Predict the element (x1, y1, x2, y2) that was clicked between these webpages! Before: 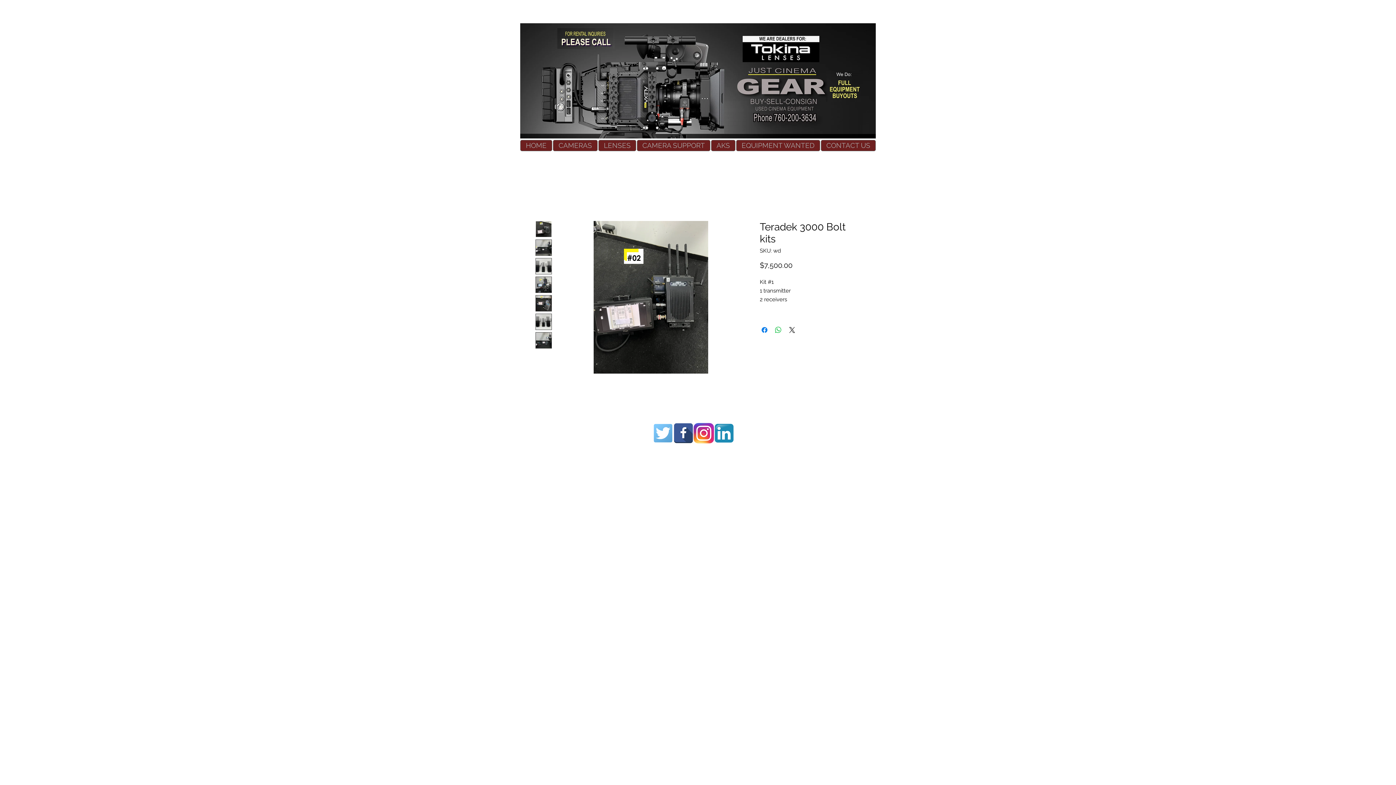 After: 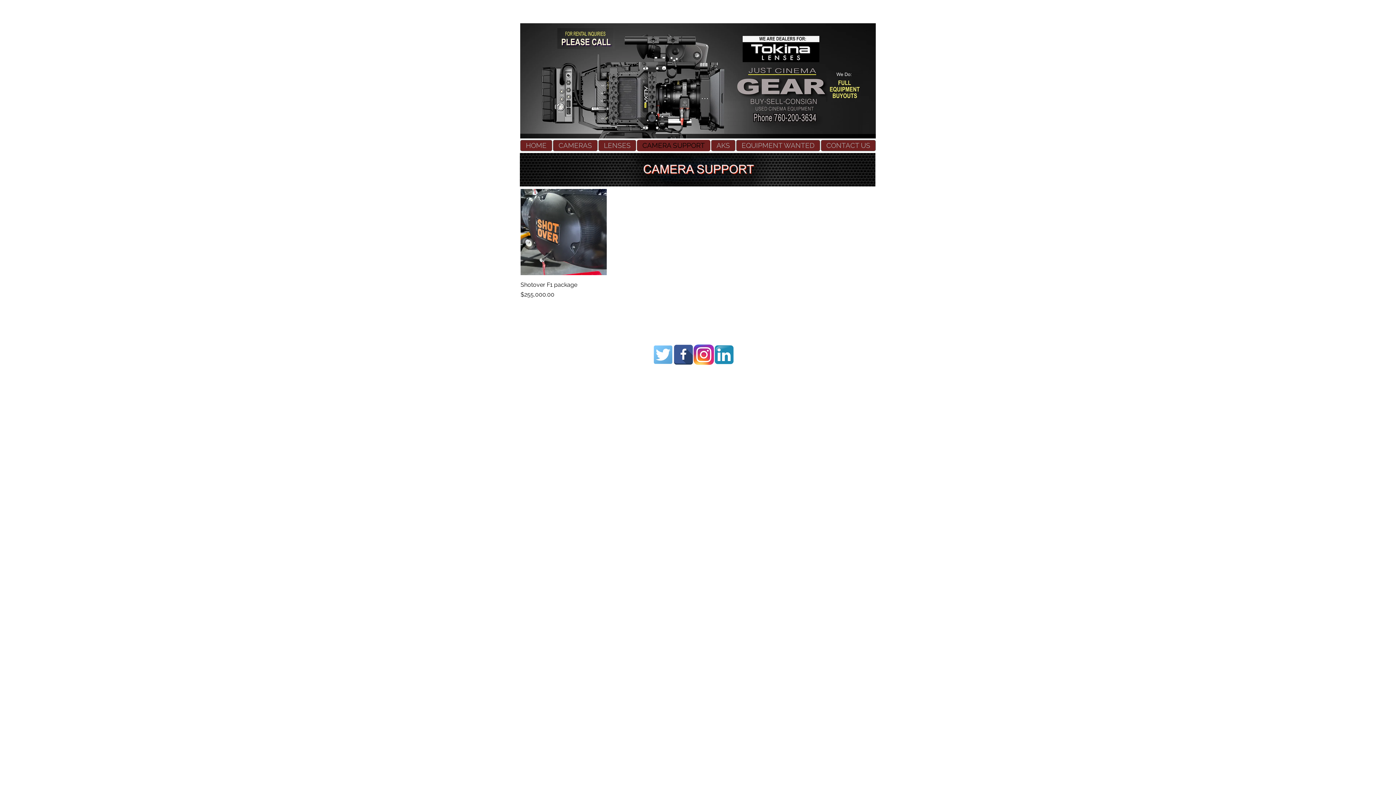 Action: label: CAMERA SUPPORT bbox: (637, 140, 710, 151)